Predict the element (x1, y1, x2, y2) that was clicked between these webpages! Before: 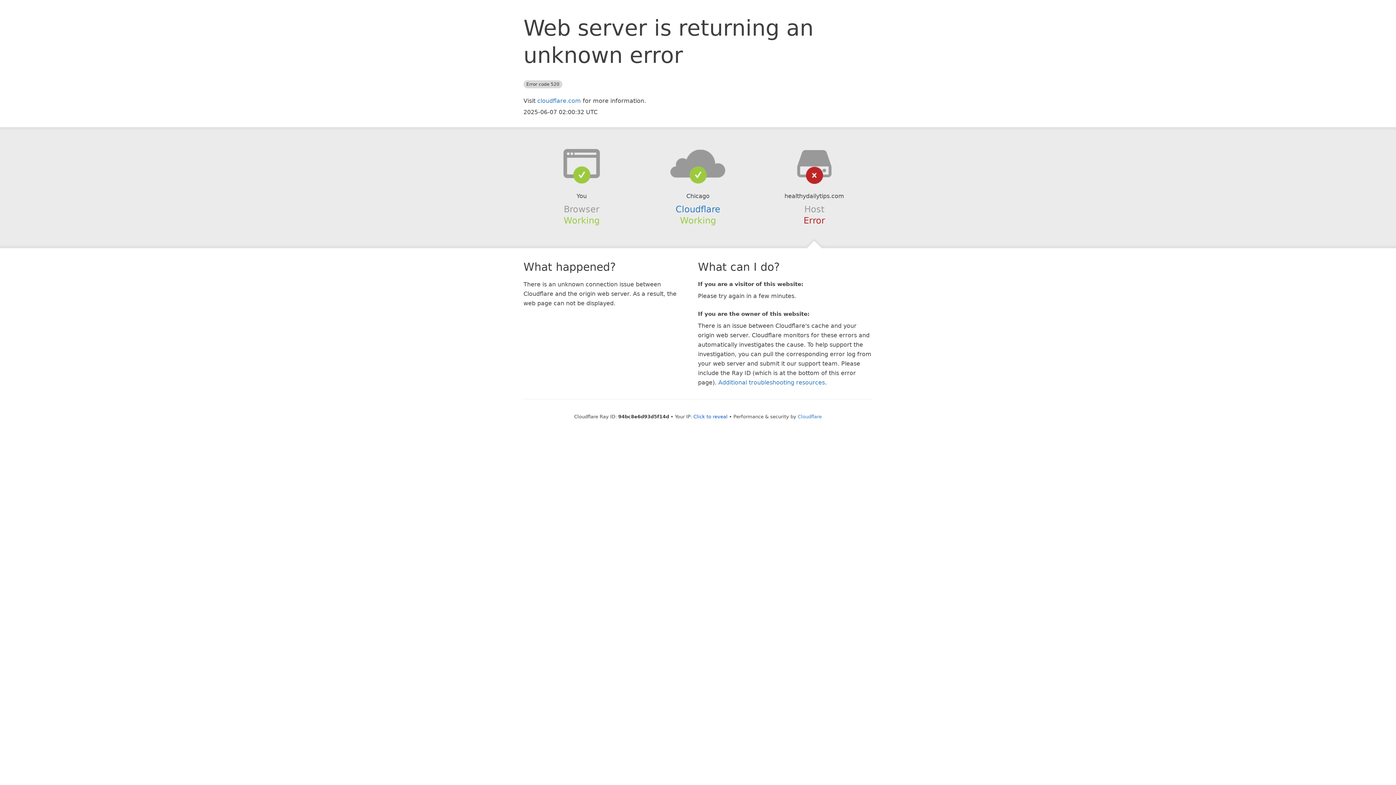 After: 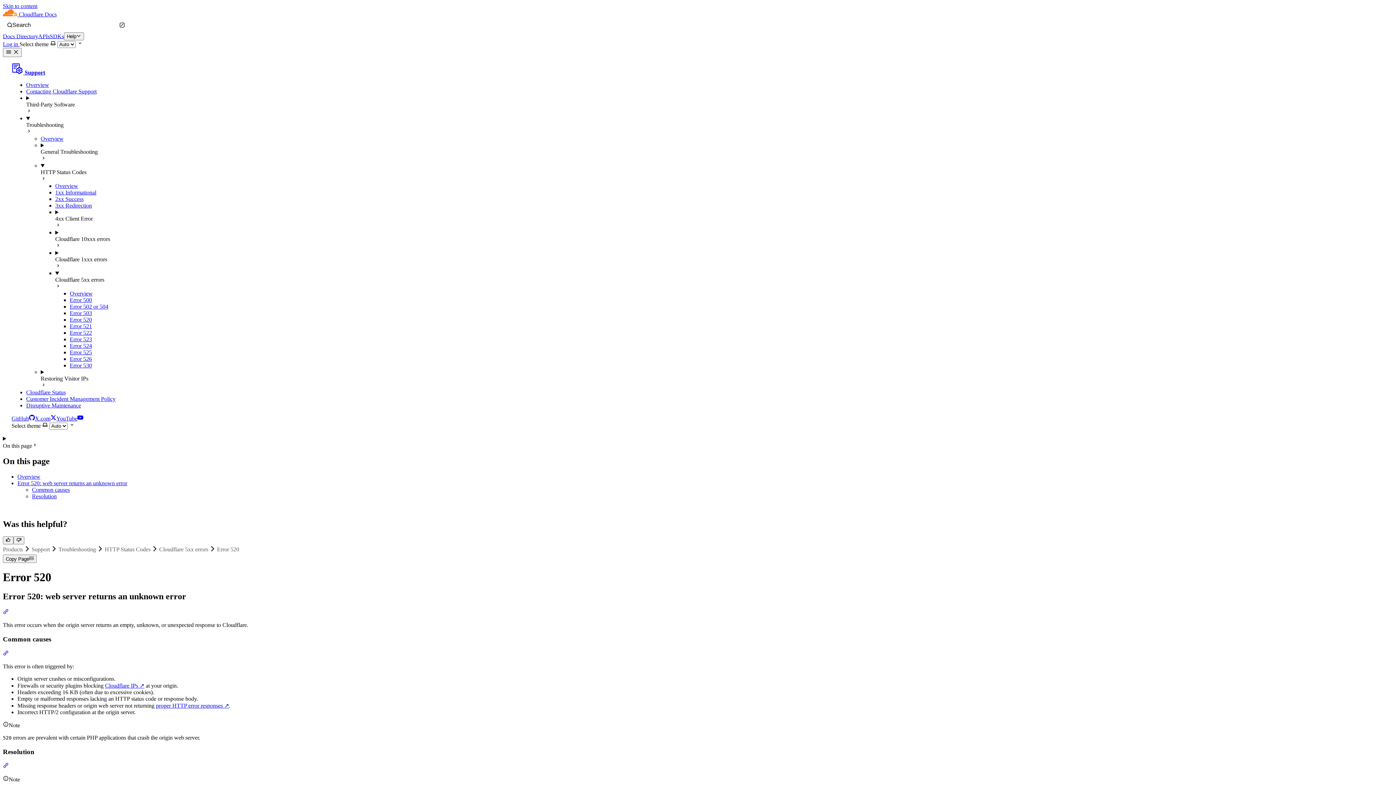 Action: bbox: (718, 379, 825, 386) label: Additional troubleshooting resources